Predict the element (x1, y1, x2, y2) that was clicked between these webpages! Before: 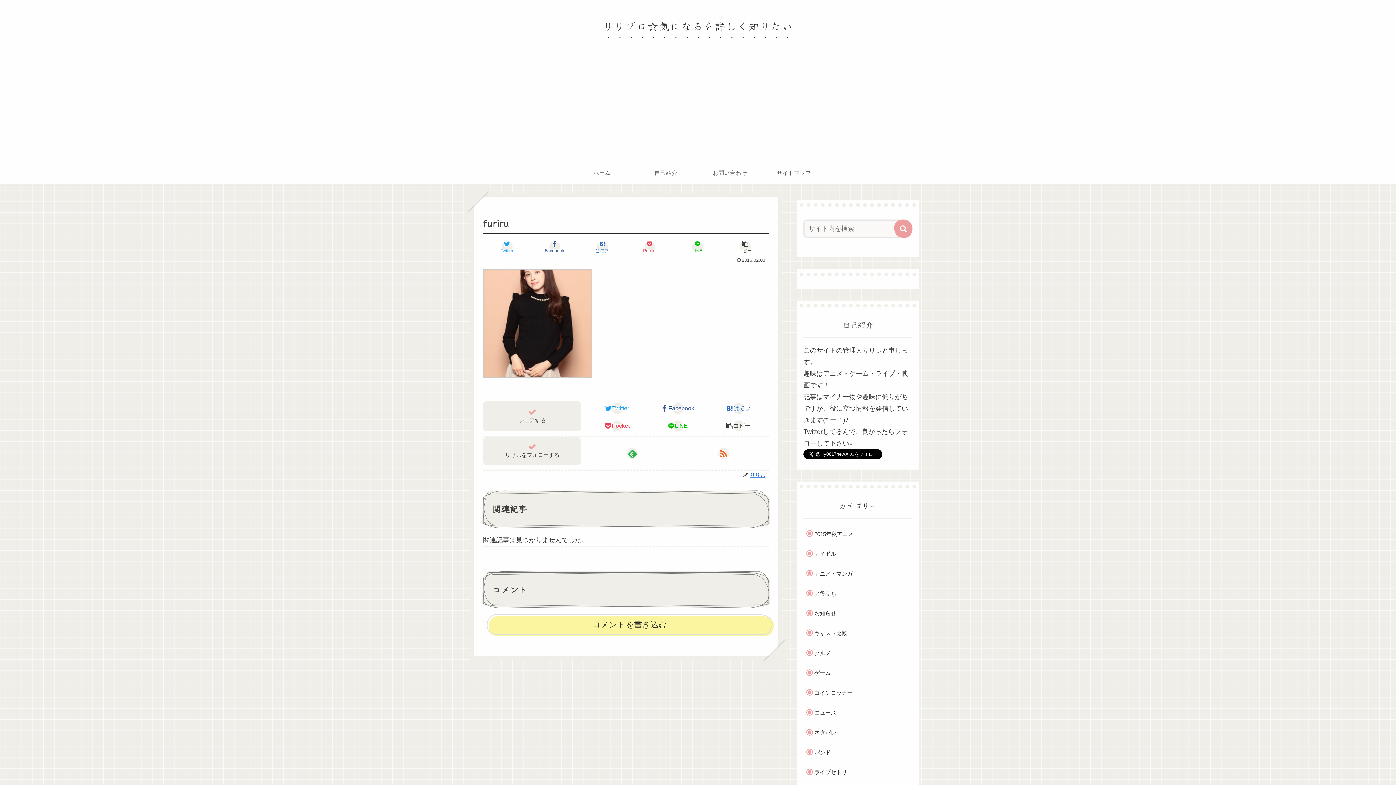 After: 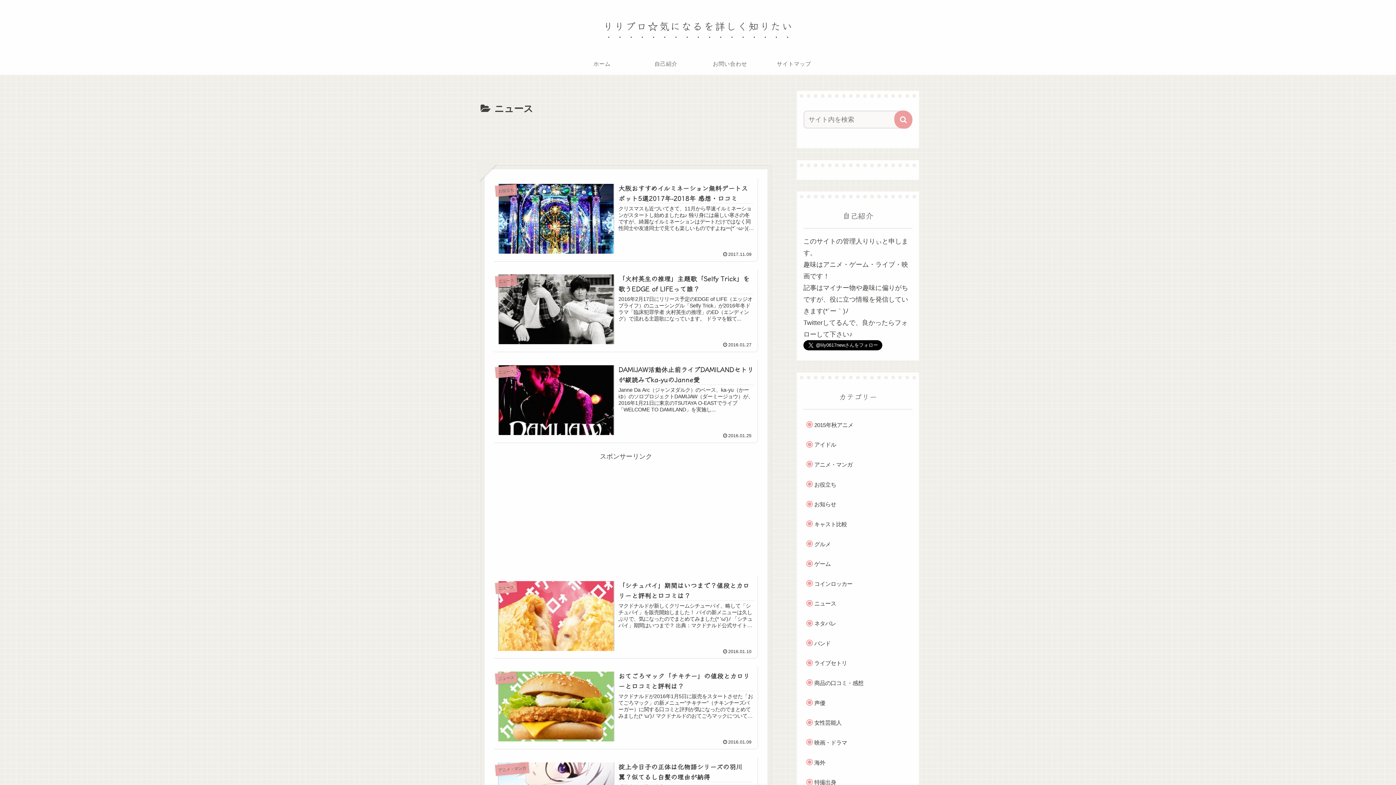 Action: bbox: (810, 704, 912, 721) label: ニュース